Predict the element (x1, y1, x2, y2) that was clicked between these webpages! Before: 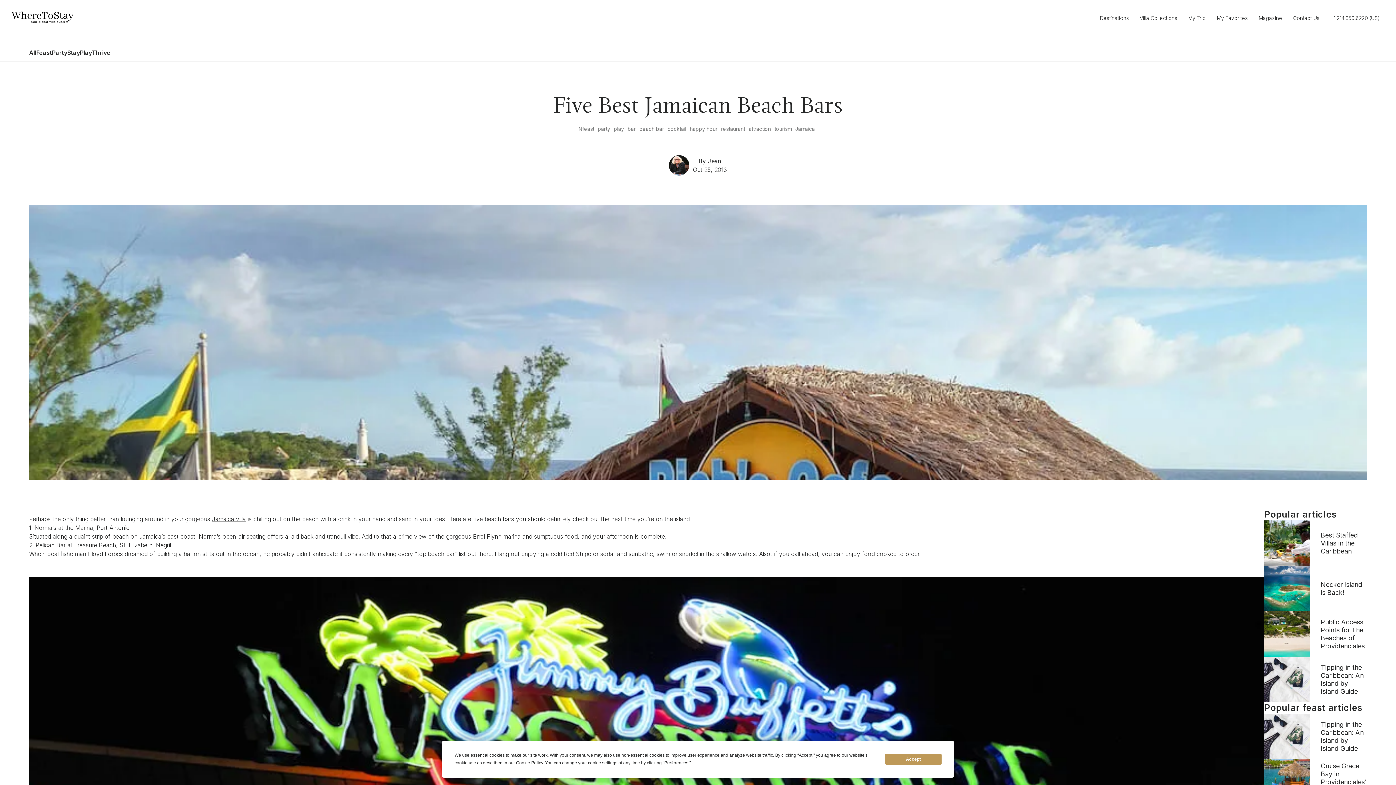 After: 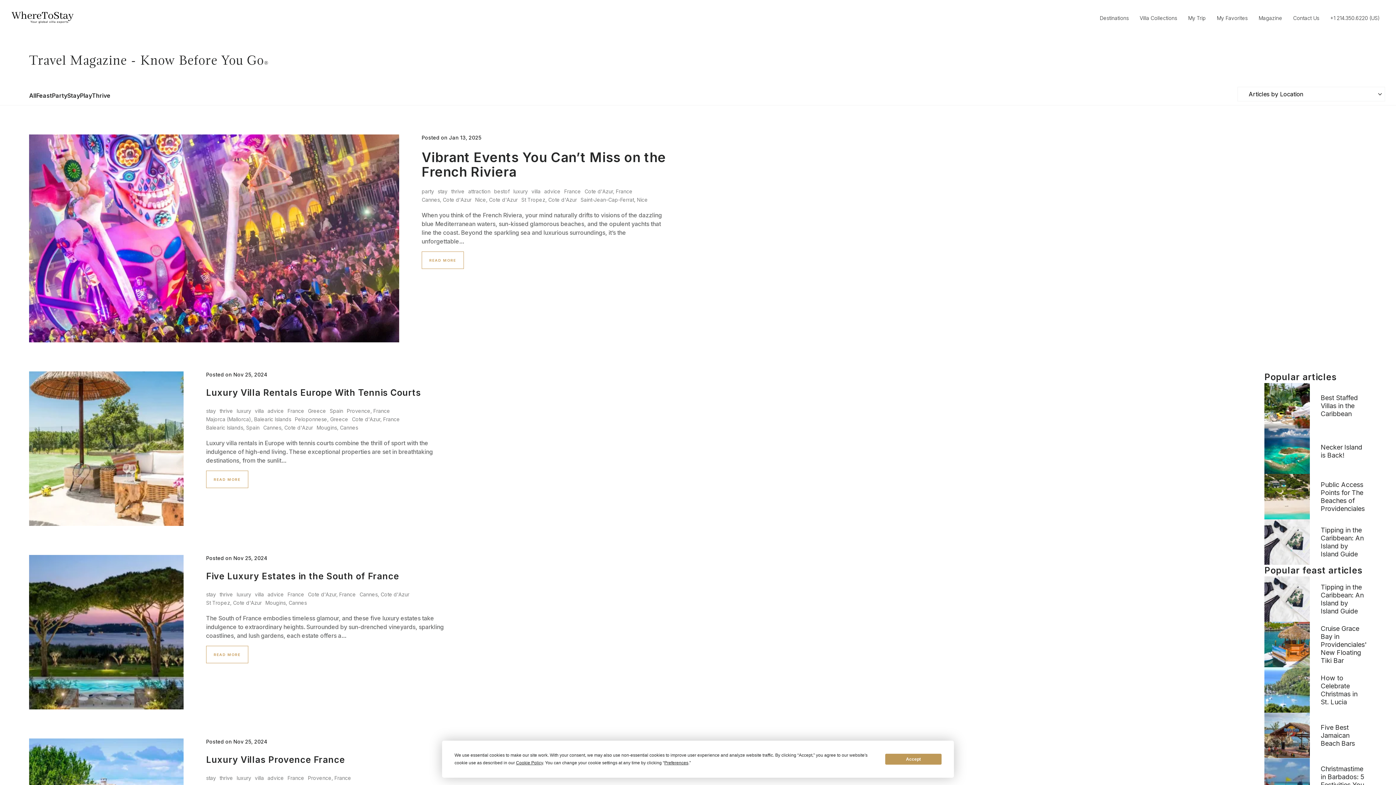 Action: label: All bbox: (29, 44, 36, 61)